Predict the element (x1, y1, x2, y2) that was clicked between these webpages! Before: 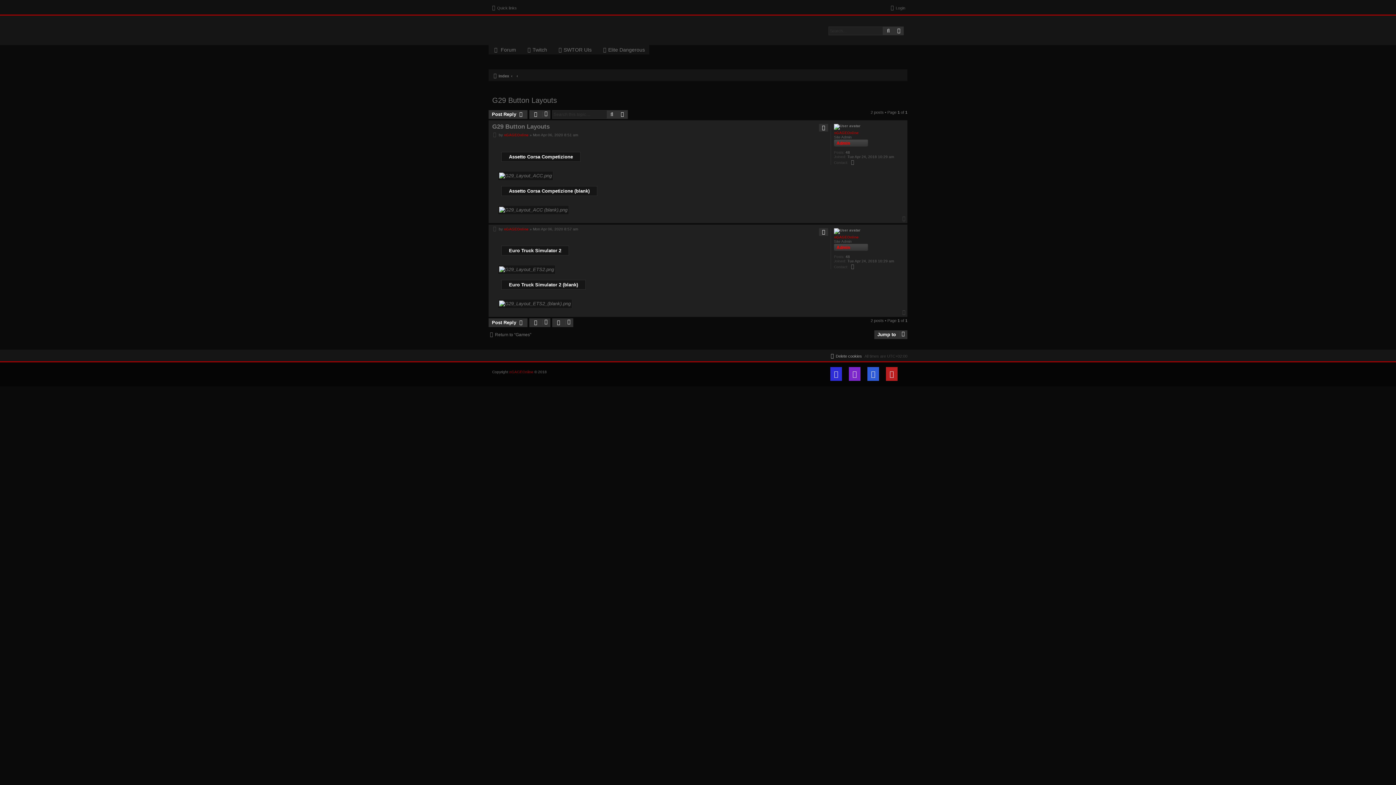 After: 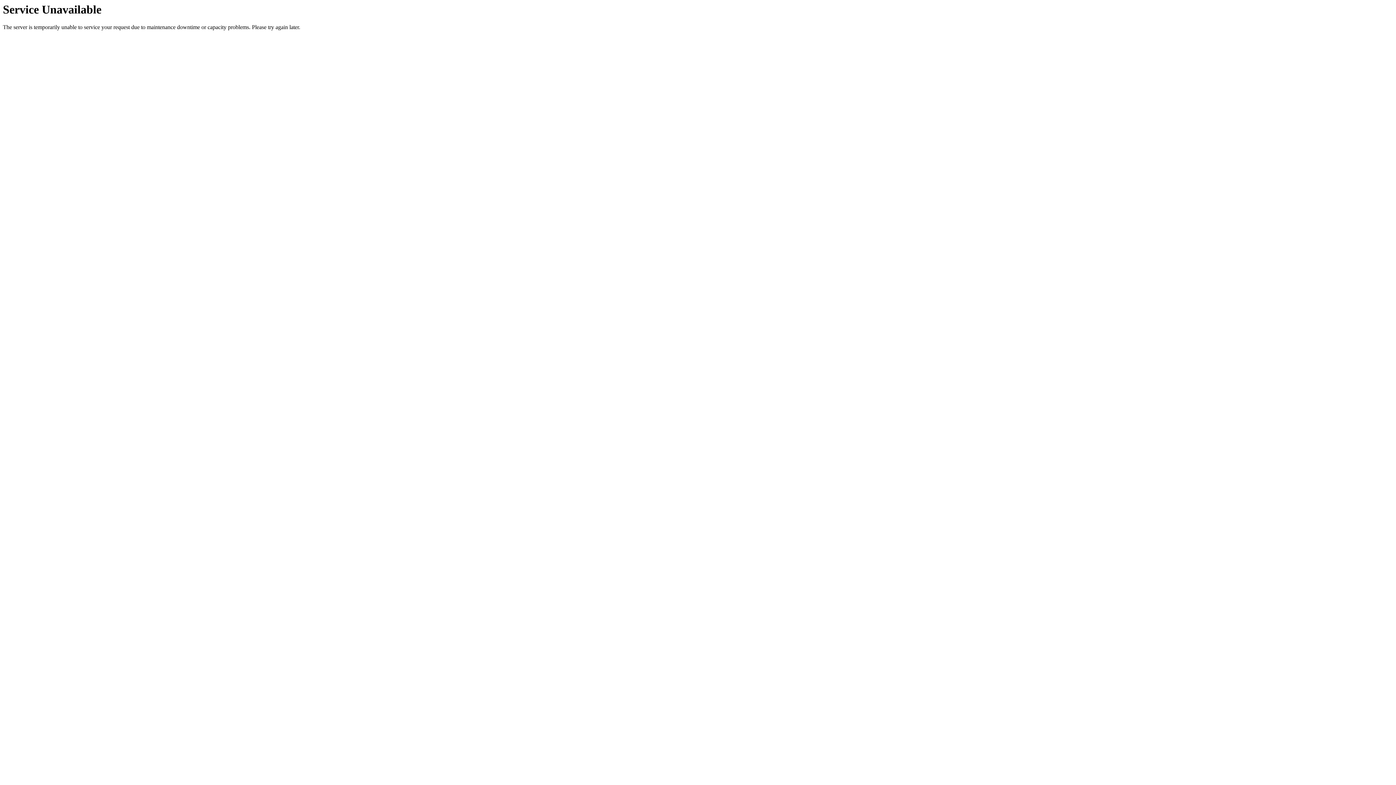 Action: bbox: (489, 45, 519, 54) label:  
Forum